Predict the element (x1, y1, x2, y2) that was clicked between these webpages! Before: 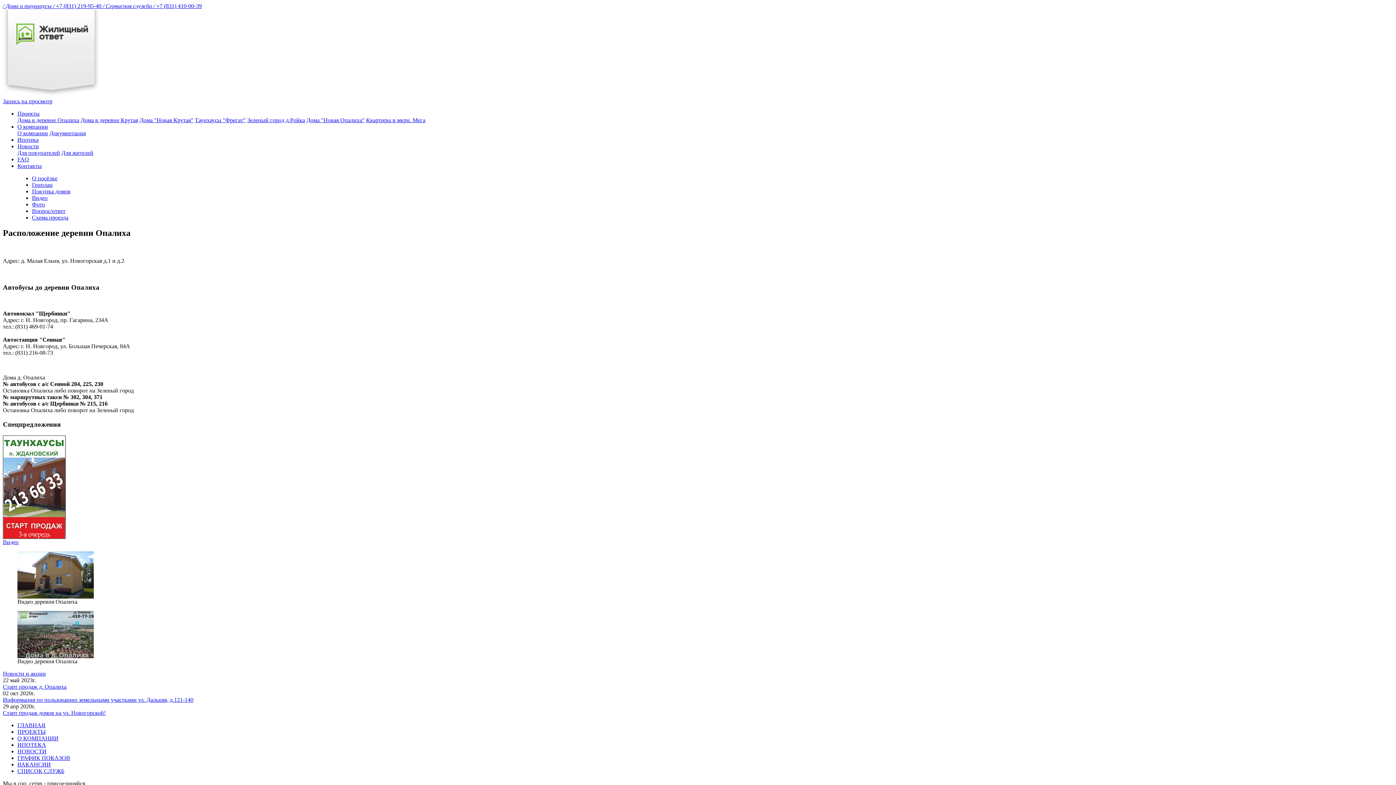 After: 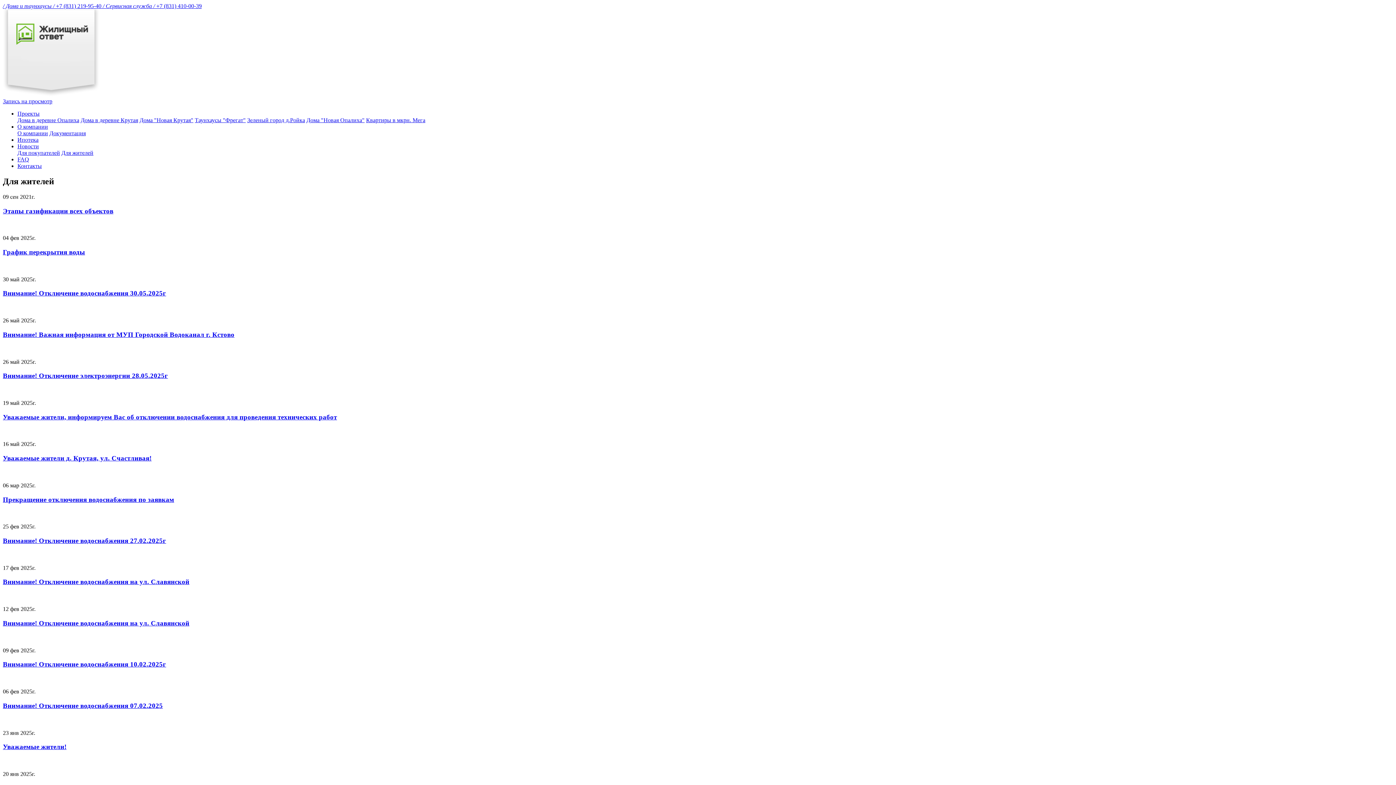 Action: bbox: (61, 149, 93, 156) label: Для жителей